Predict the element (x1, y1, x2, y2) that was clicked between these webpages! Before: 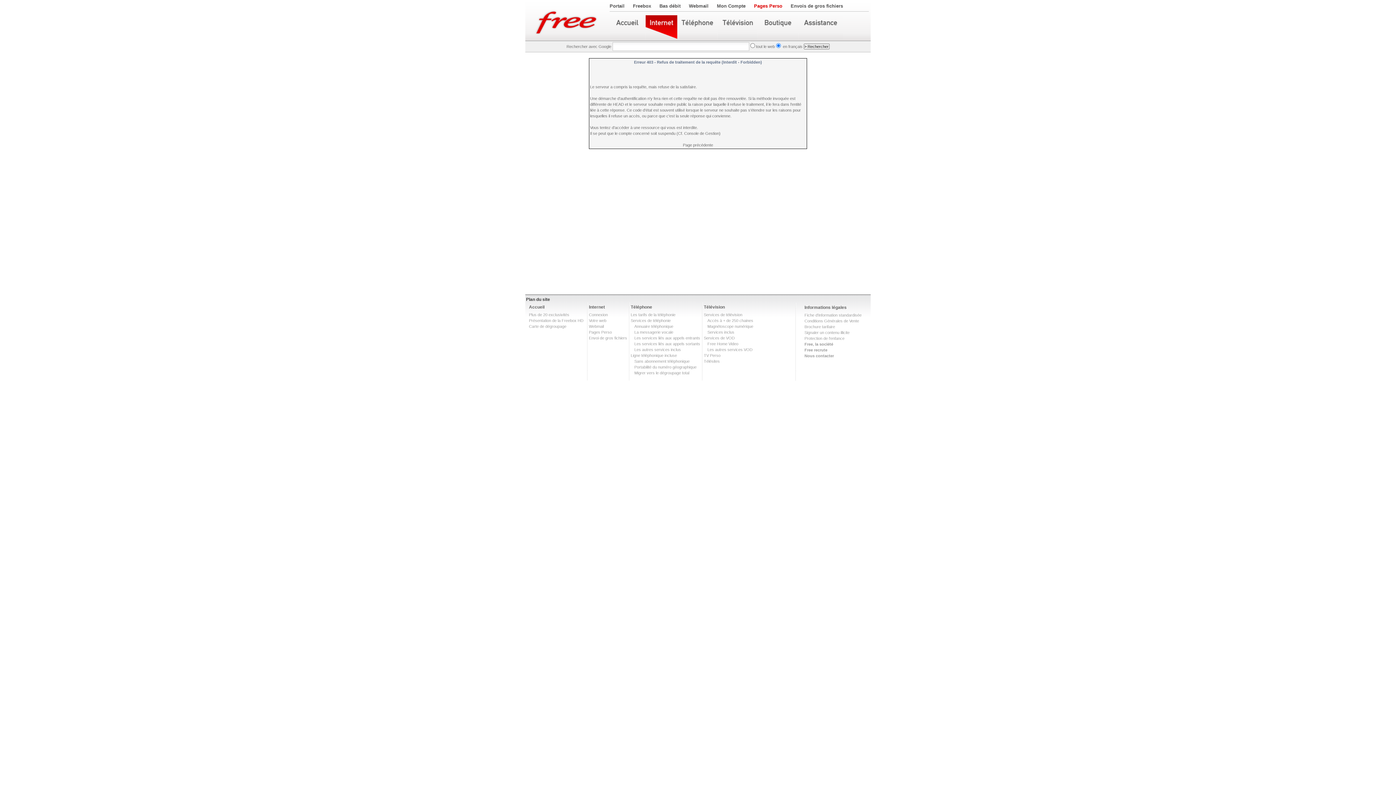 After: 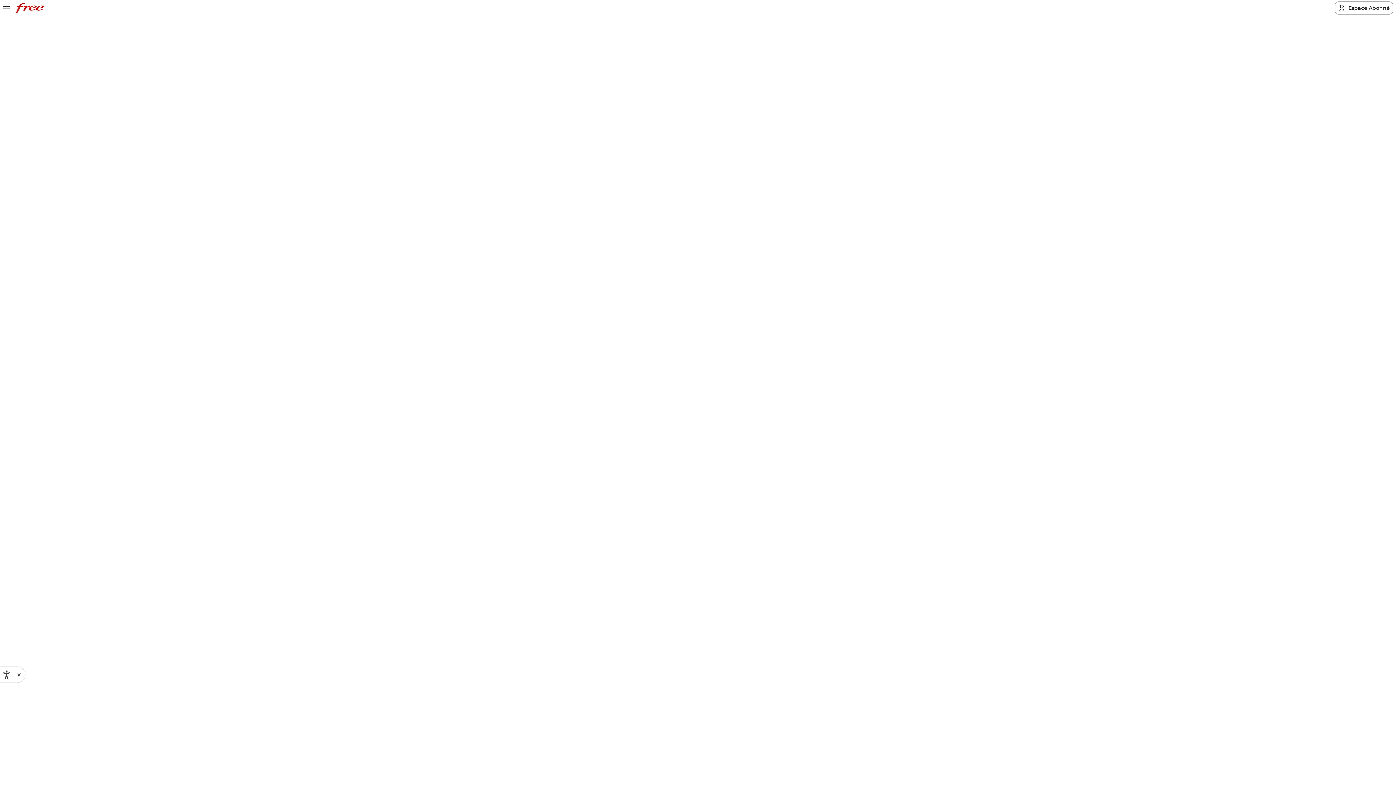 Action: label: Signaler un contenu illicite bbox: (804, 330, 849, 334)